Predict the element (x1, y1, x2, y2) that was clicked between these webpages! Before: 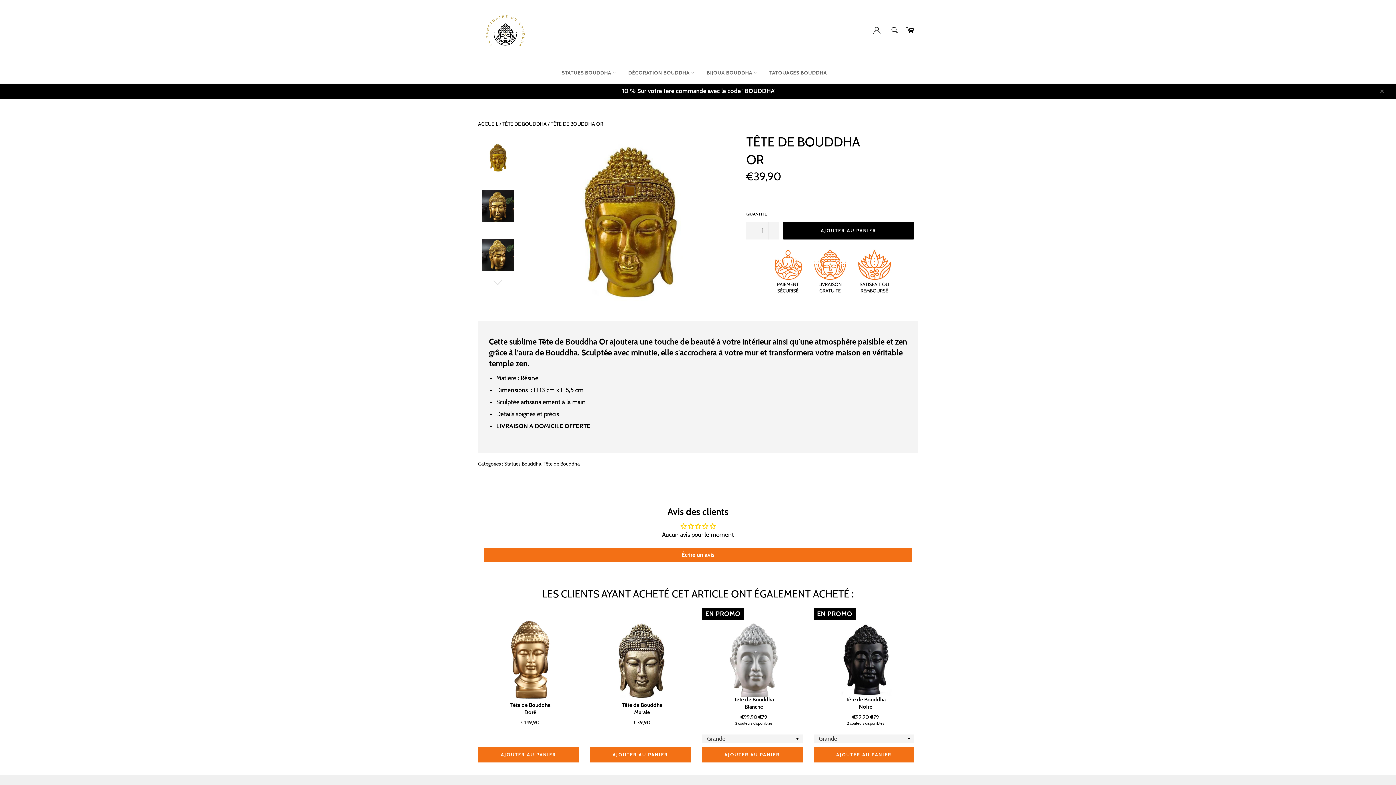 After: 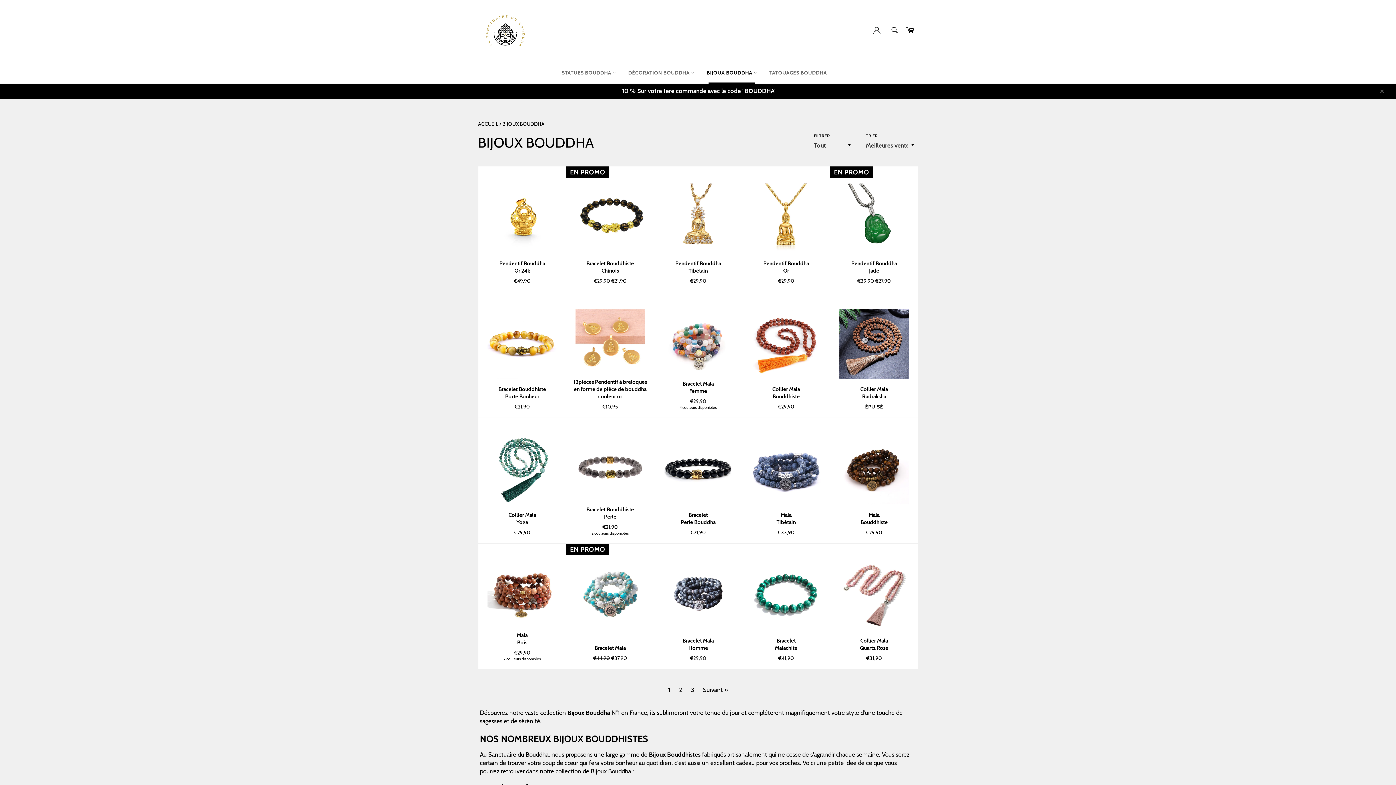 Action: label: BIJOUX BOUDDHA  bbox: (701, 62, 762, 83)